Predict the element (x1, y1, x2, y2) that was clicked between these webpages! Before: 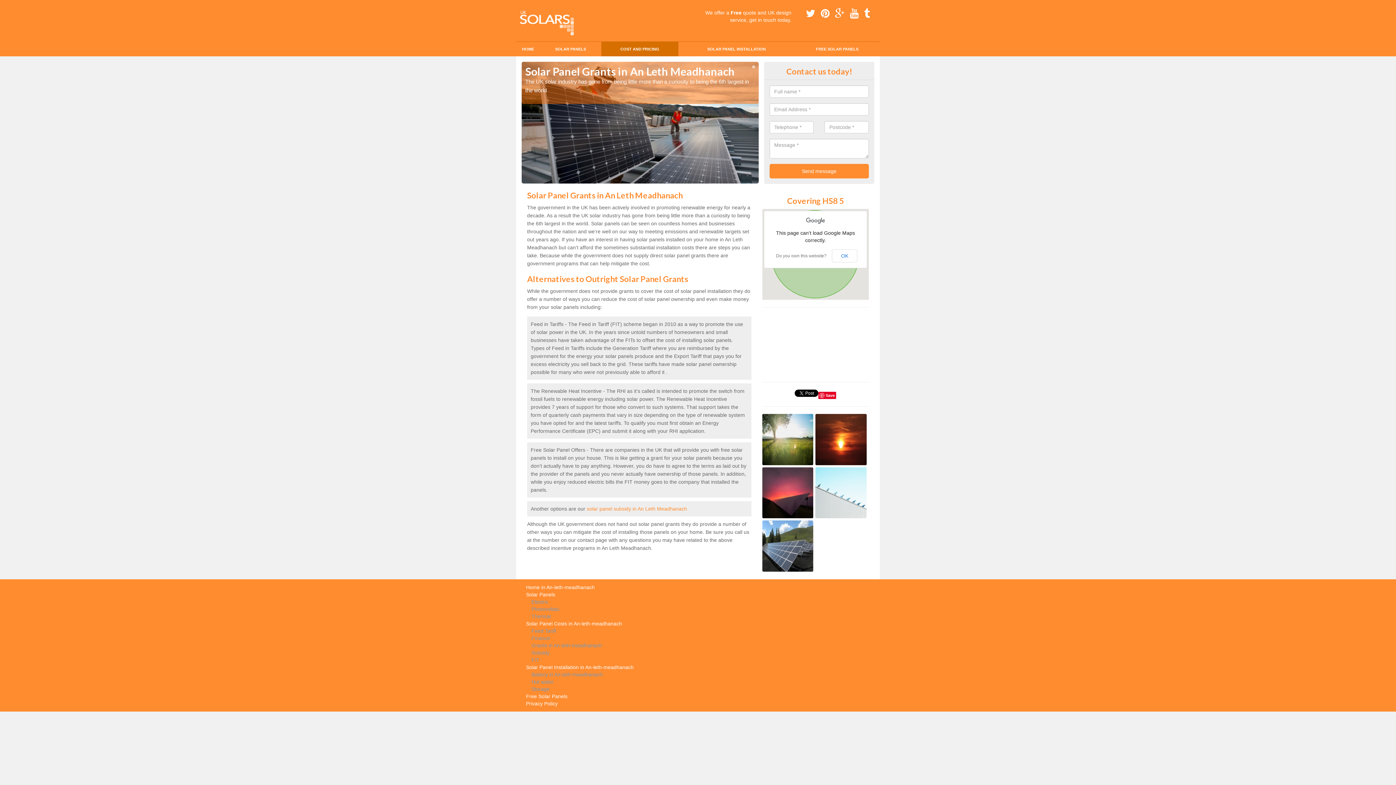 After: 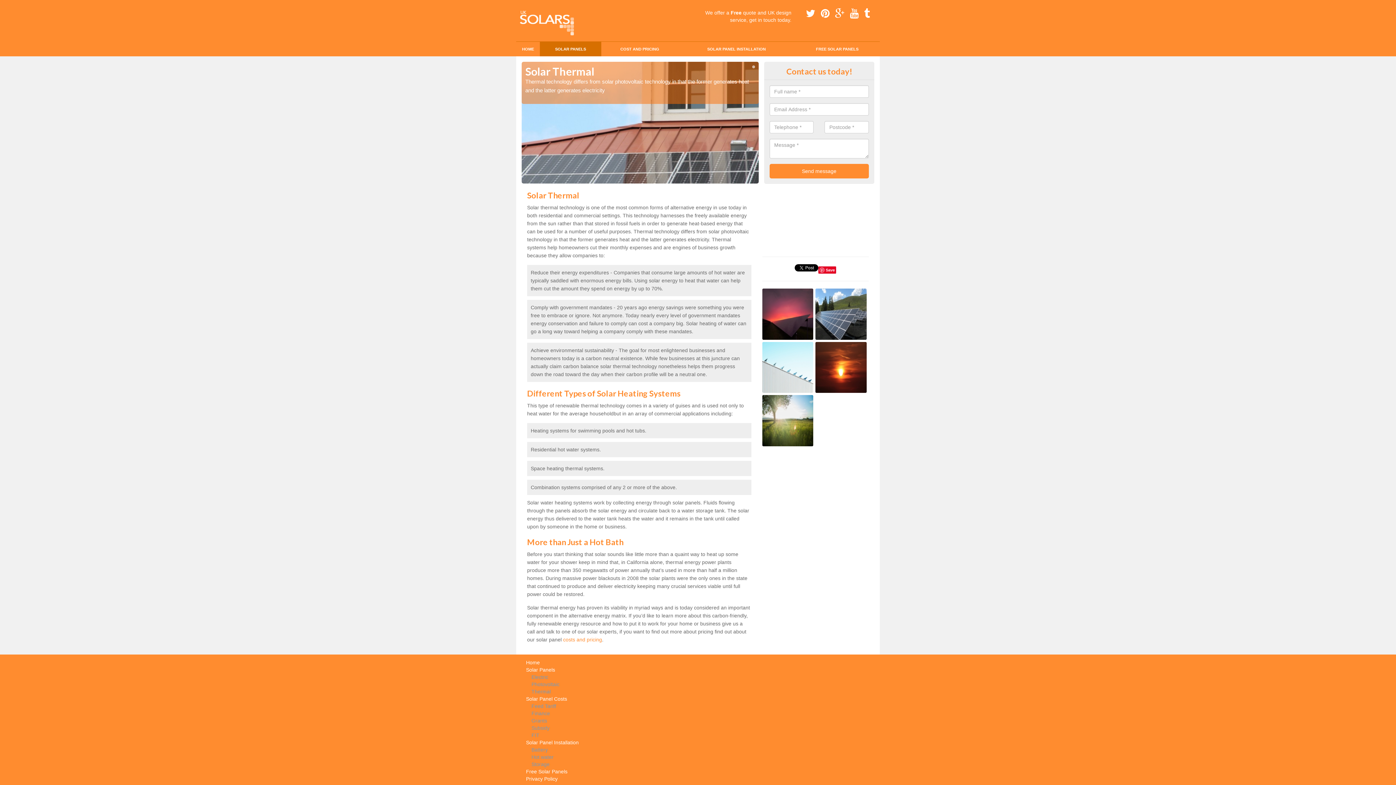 Action: bbox: (526, 613, 751, 620) label: Thermal